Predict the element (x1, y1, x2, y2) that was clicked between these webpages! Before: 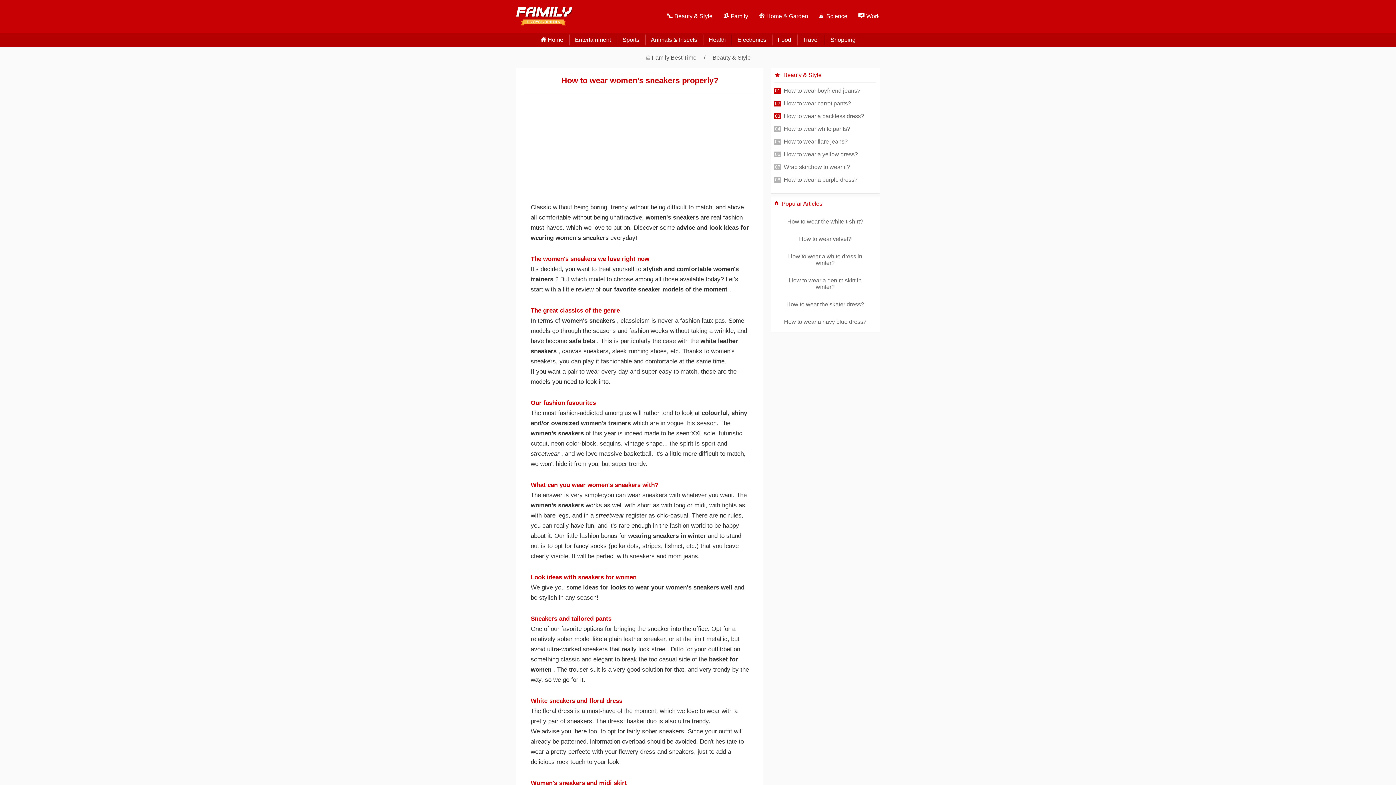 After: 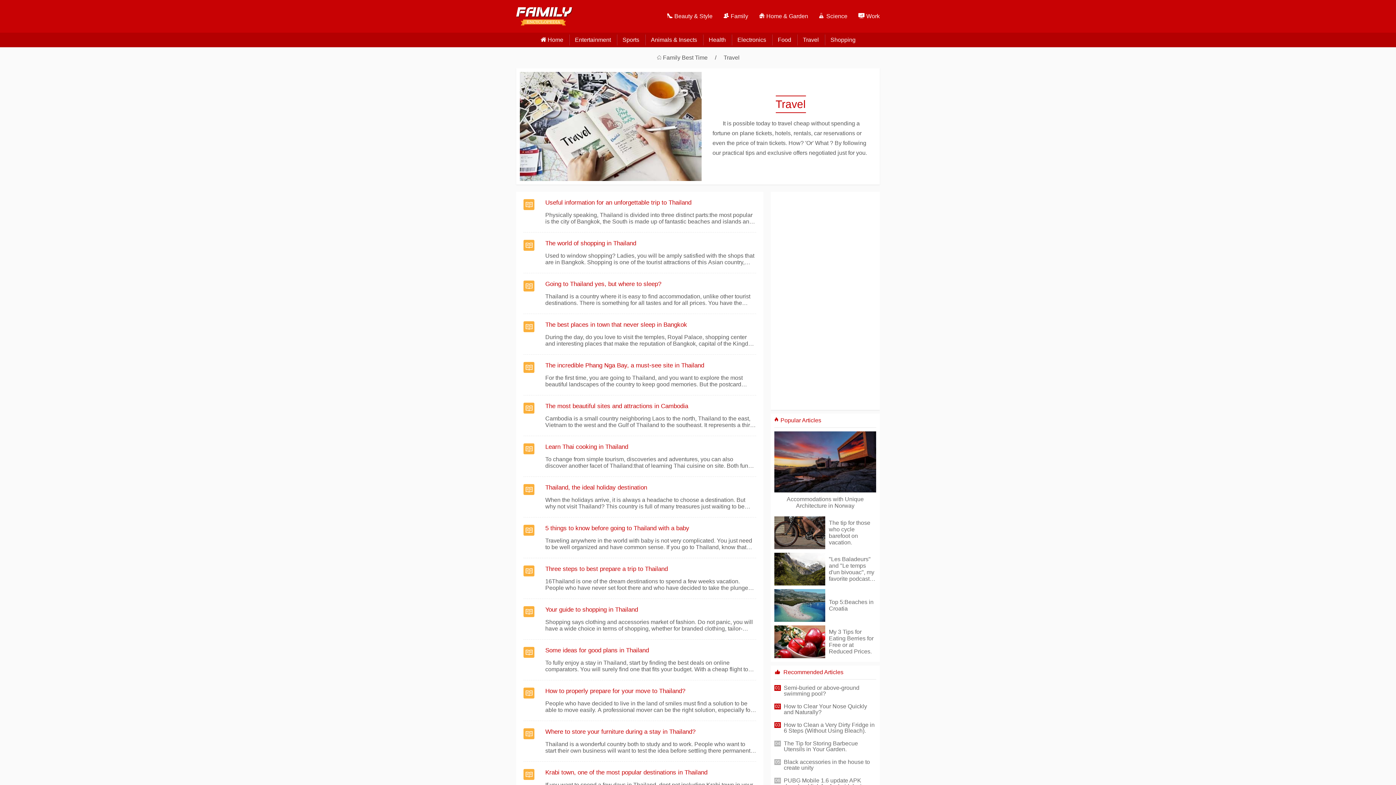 Action: label: Travel bbox: (797, 34, 824, 45)